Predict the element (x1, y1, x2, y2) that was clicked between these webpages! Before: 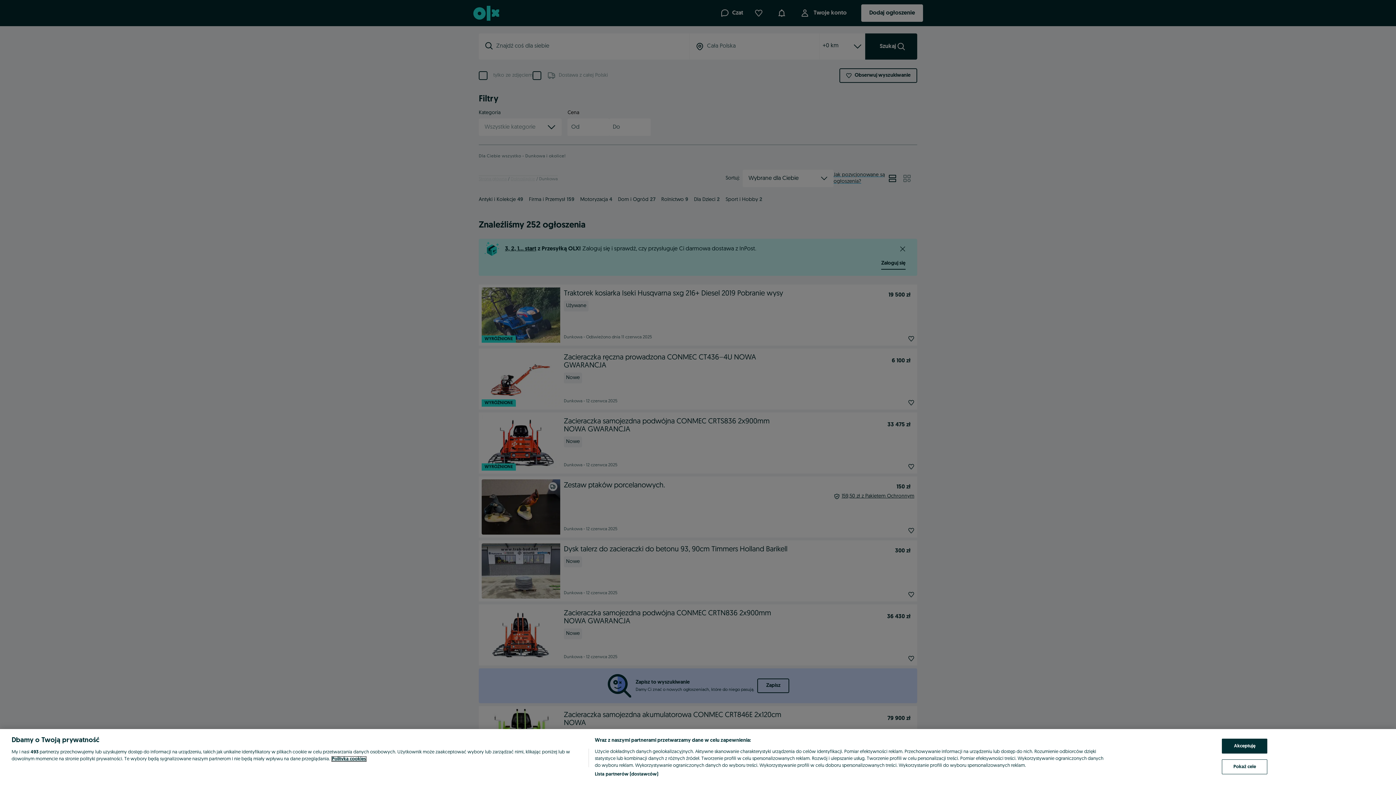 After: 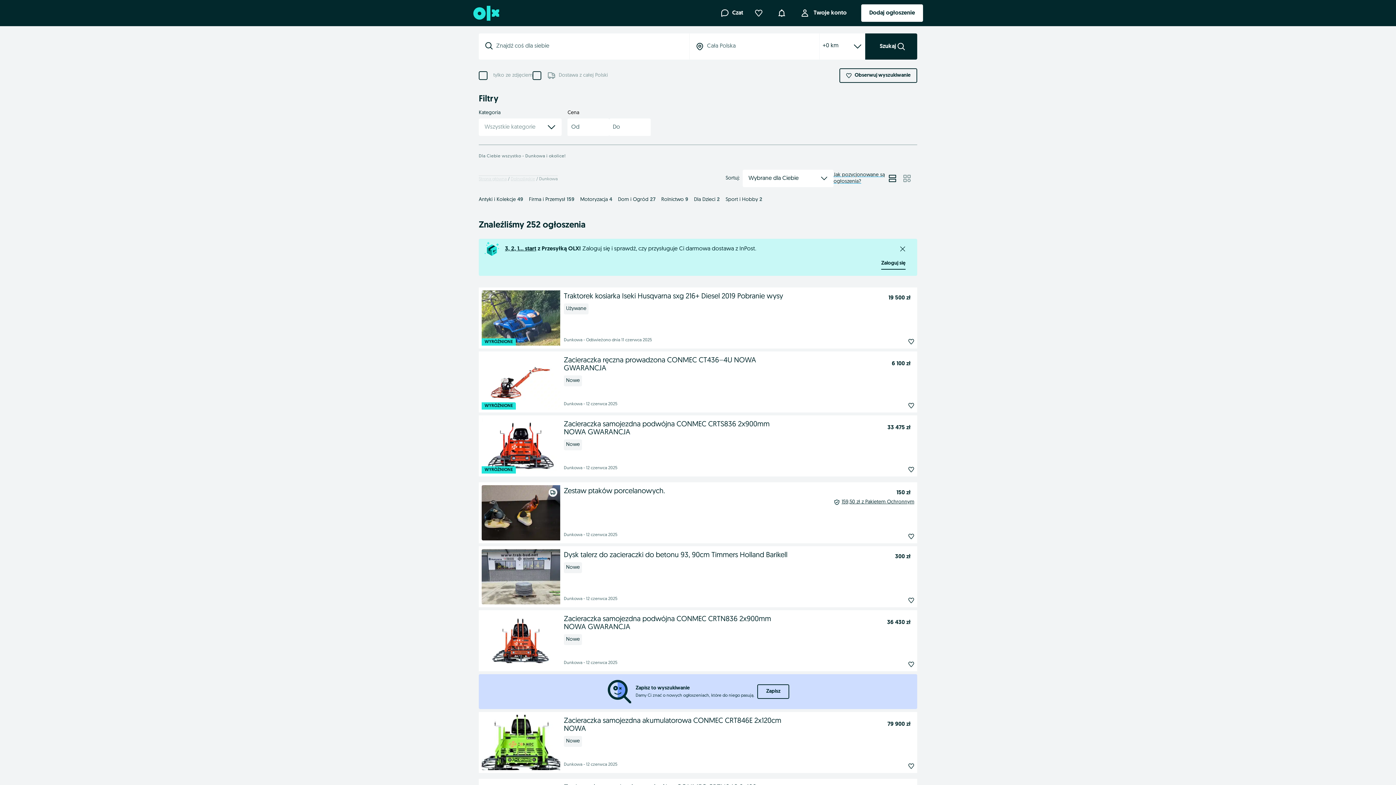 Action: label: Akceptuję bbox: (1222, 739, 1267, 754)